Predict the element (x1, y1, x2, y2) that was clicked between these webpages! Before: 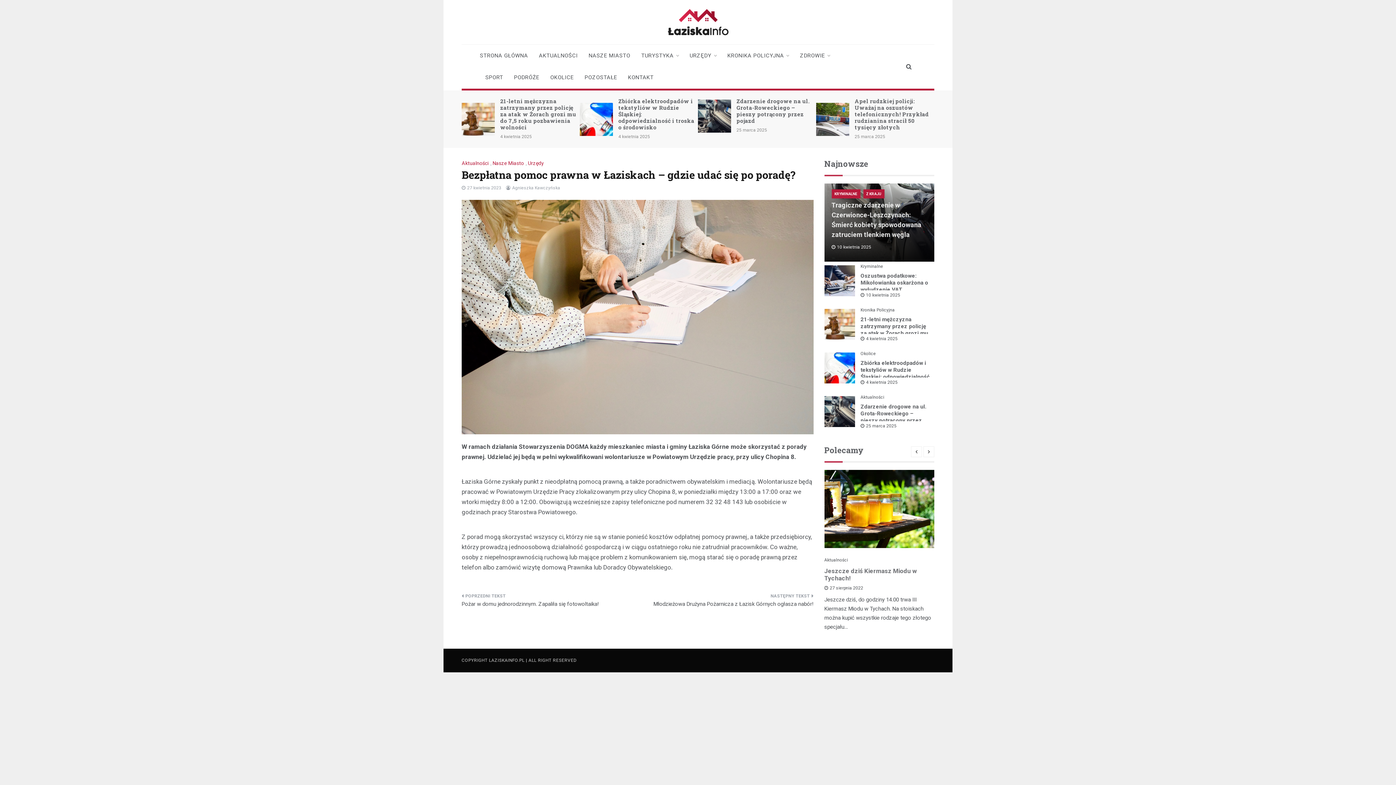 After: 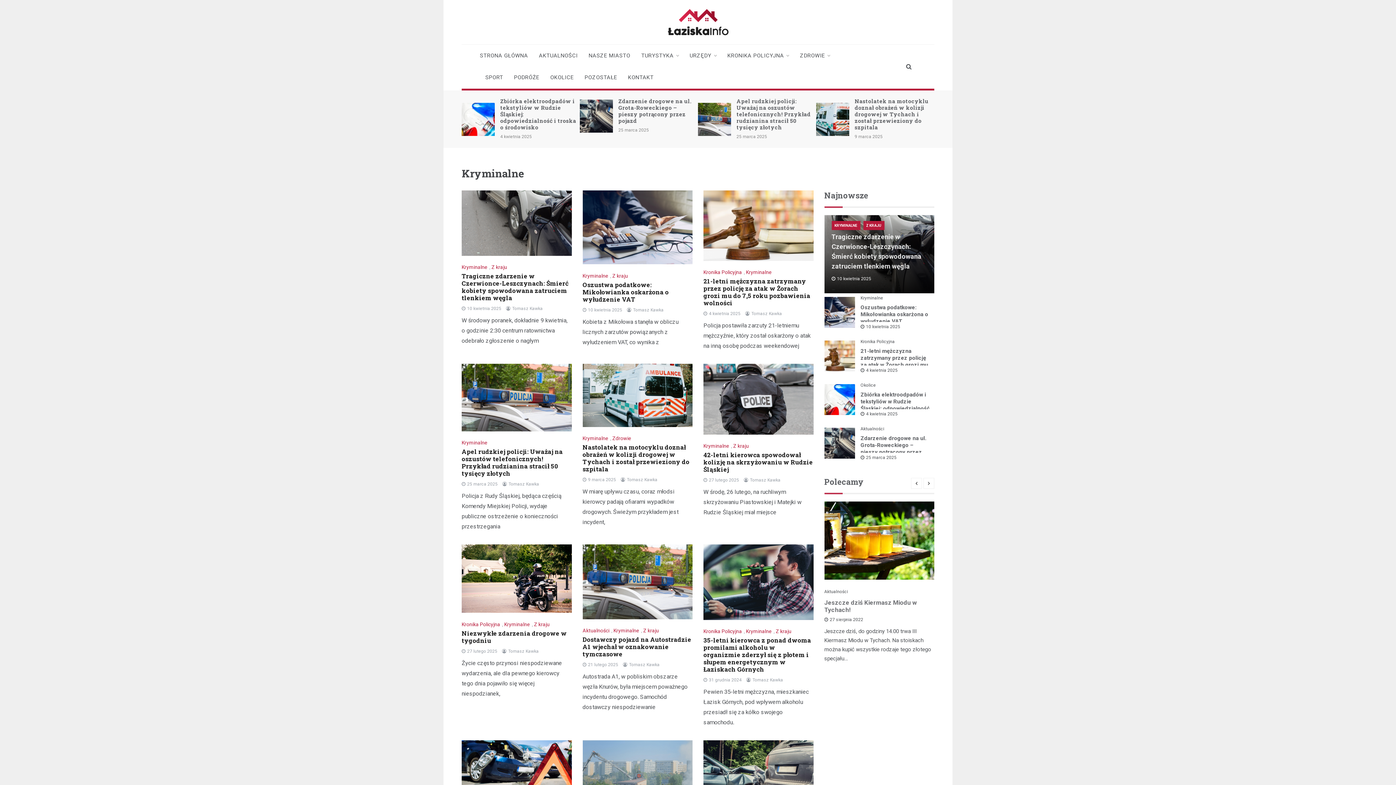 Action: label: Kryminalne bbox: (860, 264, 883, 269)